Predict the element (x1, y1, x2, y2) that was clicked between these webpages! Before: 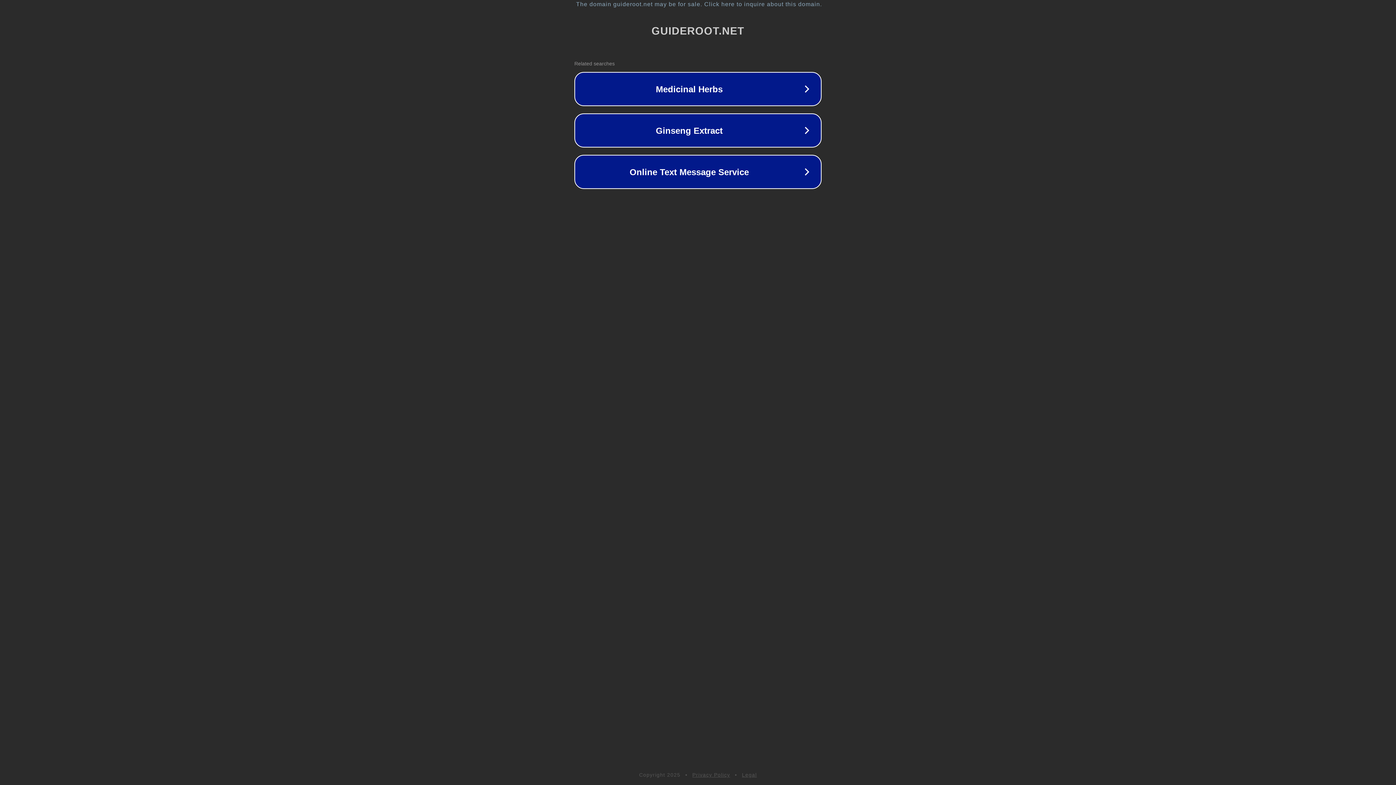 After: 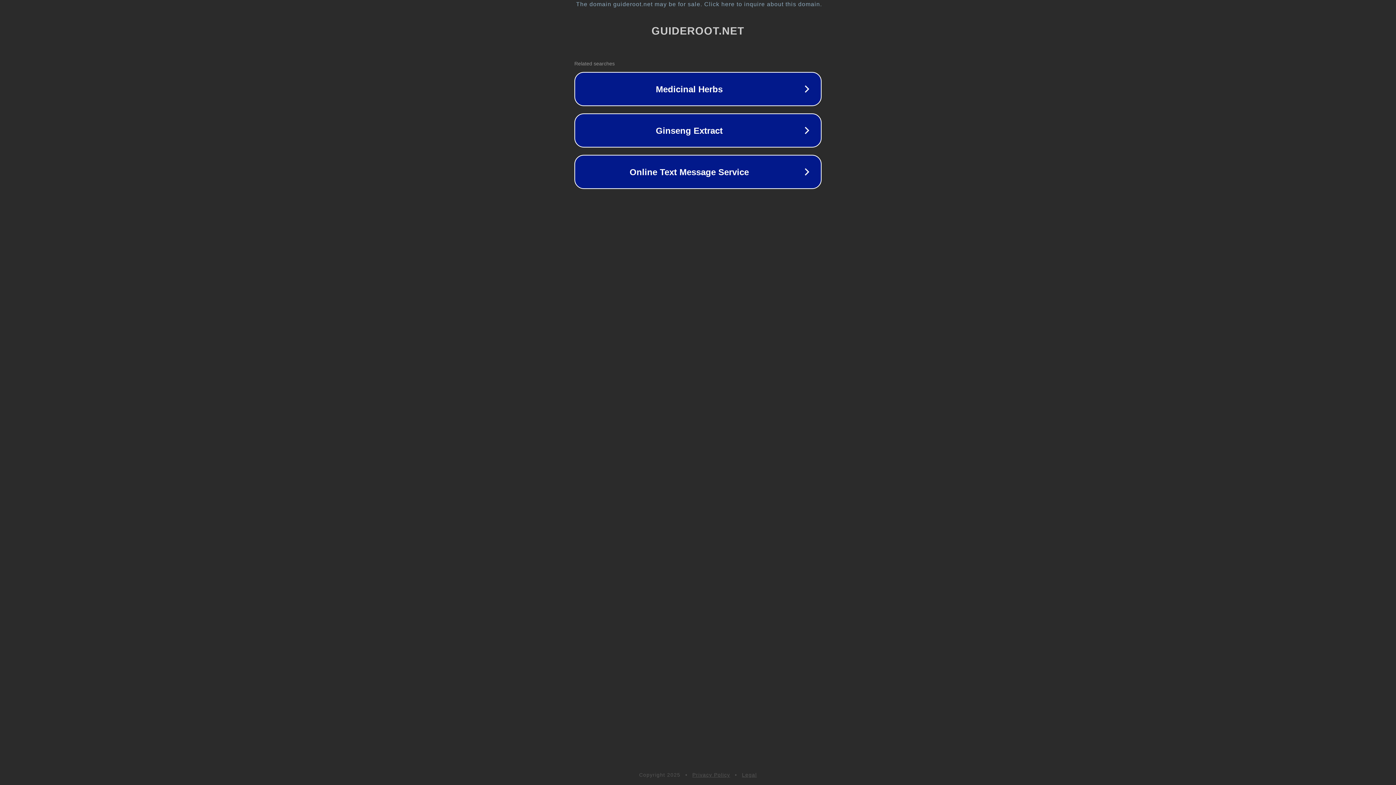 Action: bbox: (742, 772, 757, 778) label: Legal